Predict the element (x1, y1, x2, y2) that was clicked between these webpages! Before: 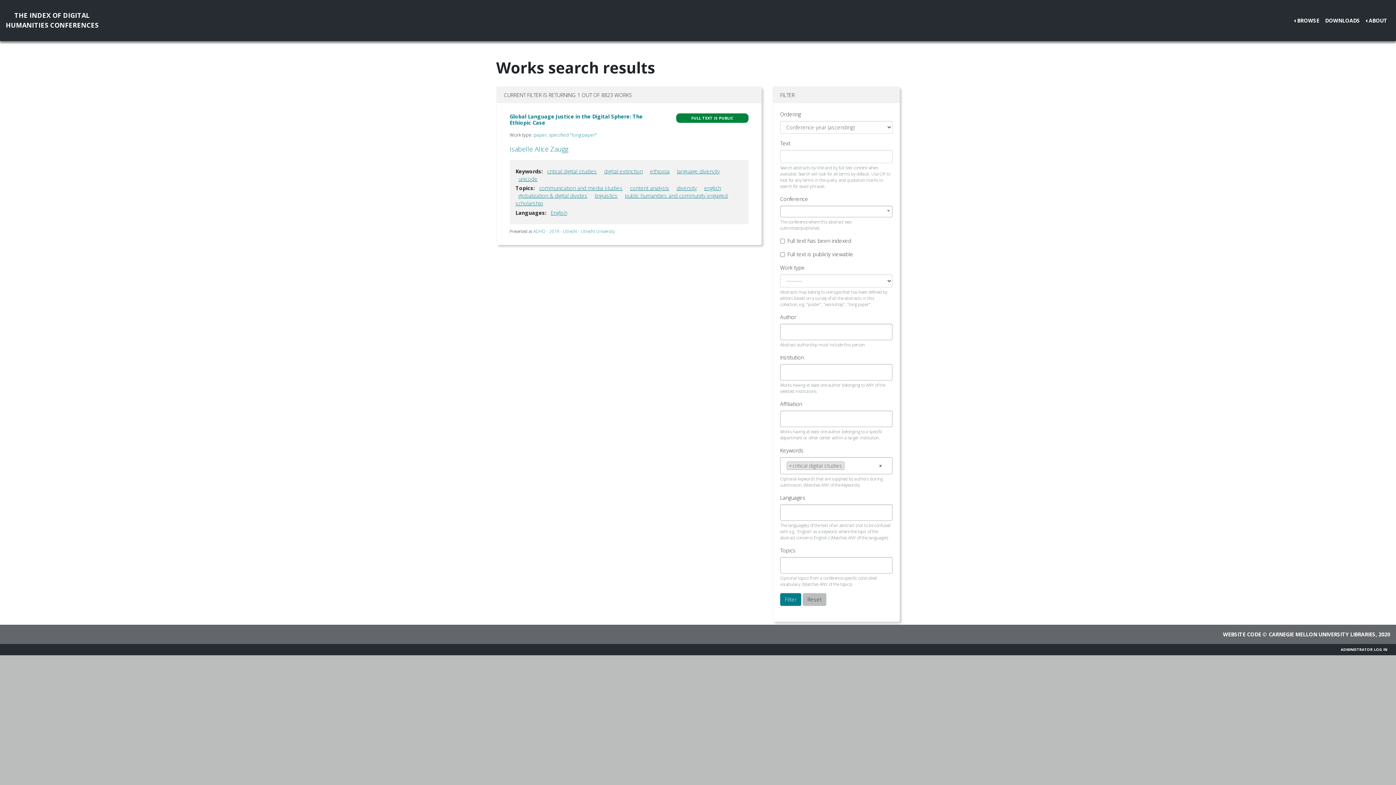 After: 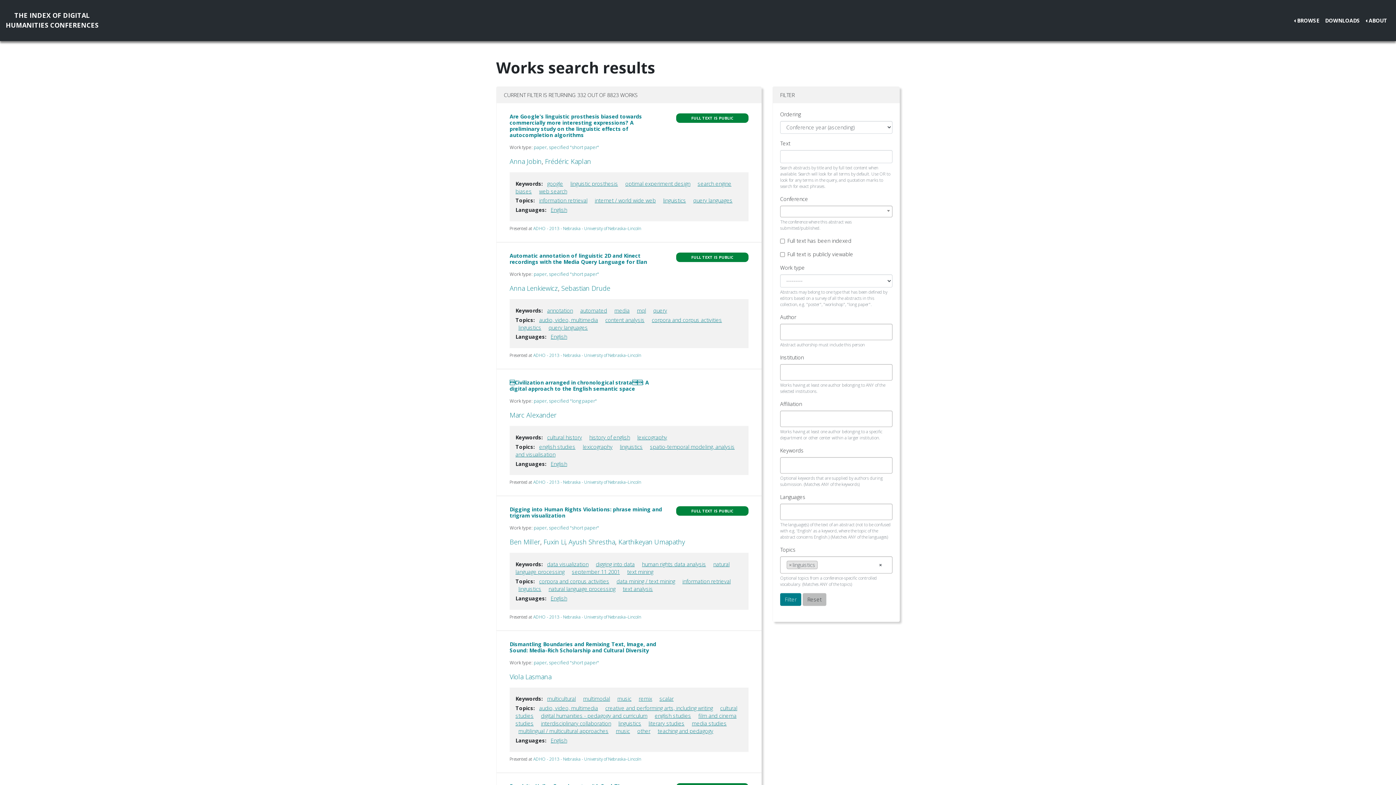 Action: label: linguistics bbox: (594, 192, 617, 199)